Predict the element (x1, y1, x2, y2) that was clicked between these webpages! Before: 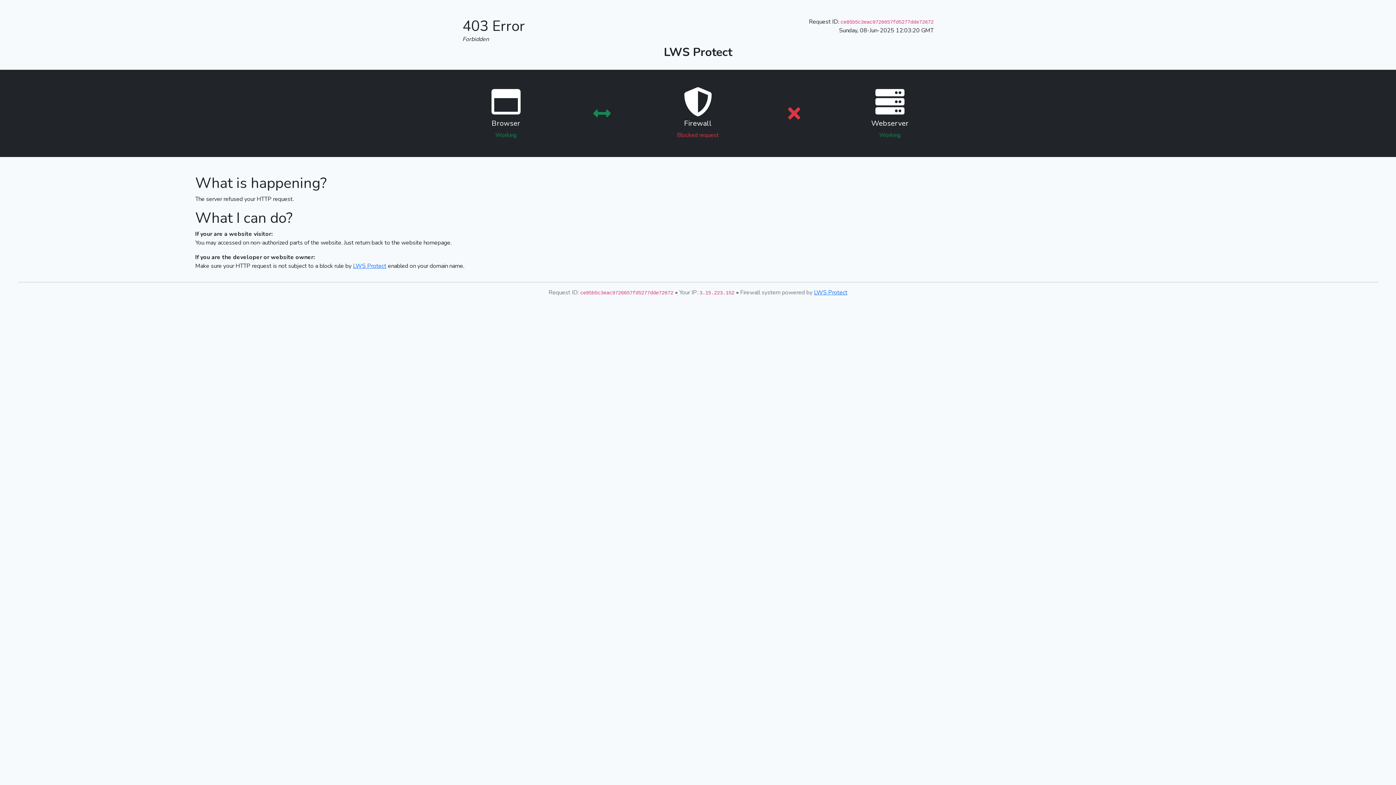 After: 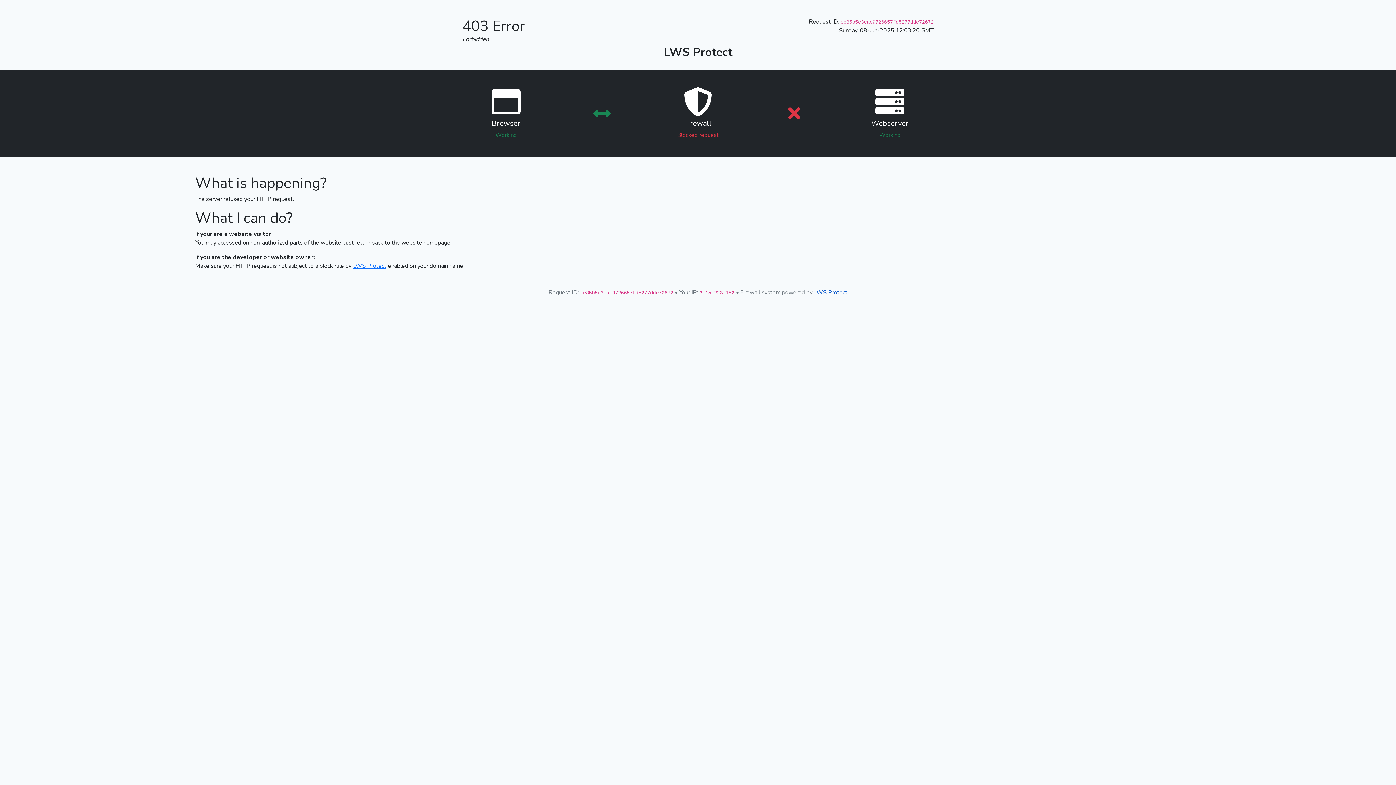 Action: bbox: (814, 288, 847, 296) label: LWS Protect